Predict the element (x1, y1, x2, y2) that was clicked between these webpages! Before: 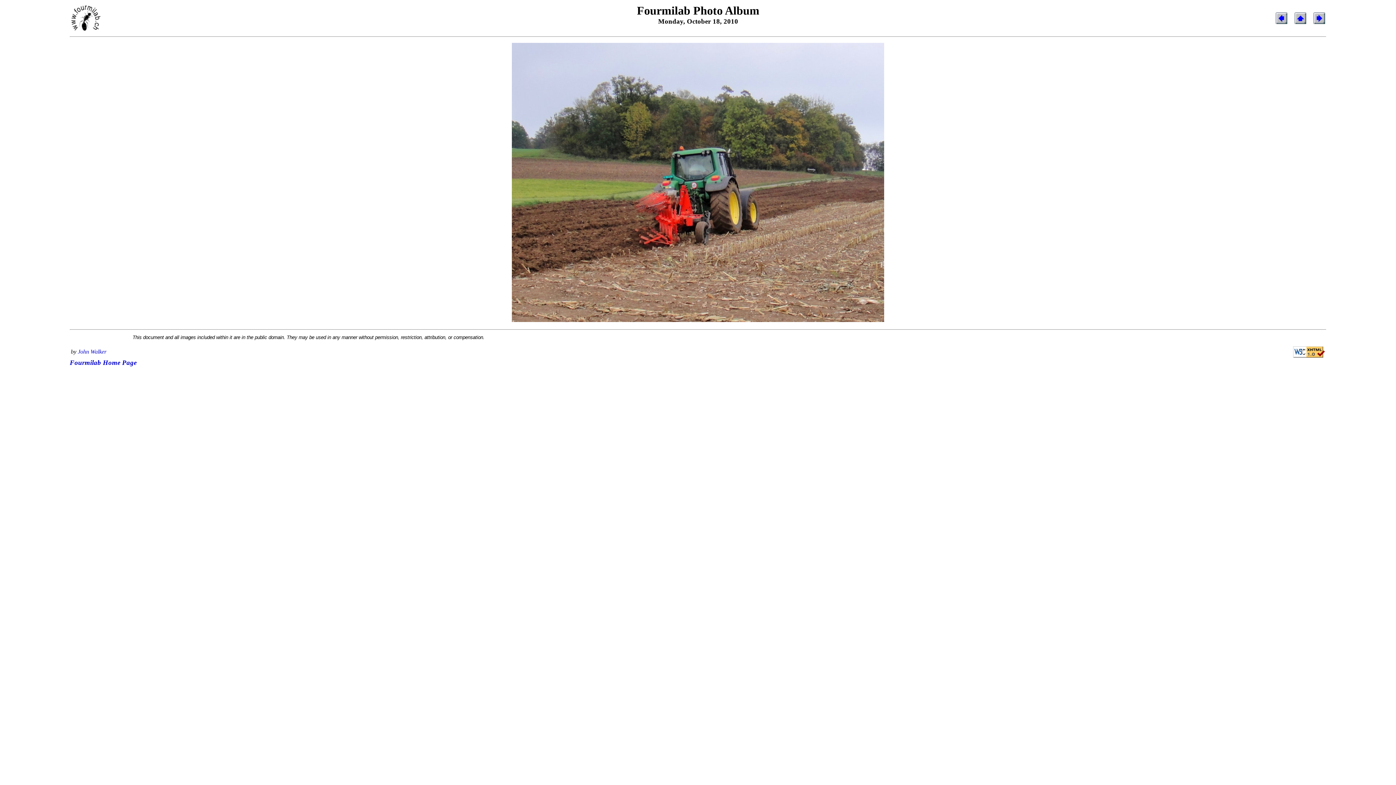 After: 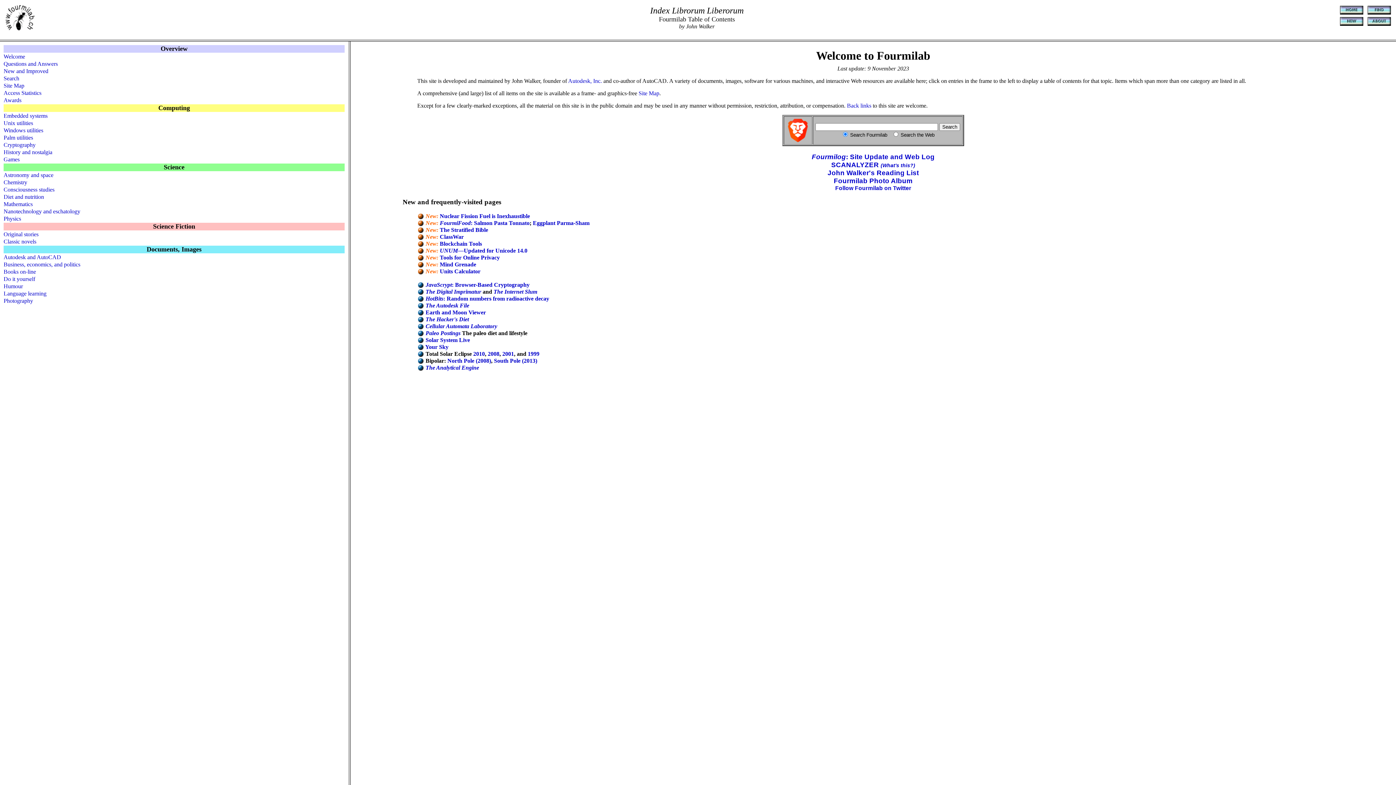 Action: bbox: (70, 14, 100, 20)